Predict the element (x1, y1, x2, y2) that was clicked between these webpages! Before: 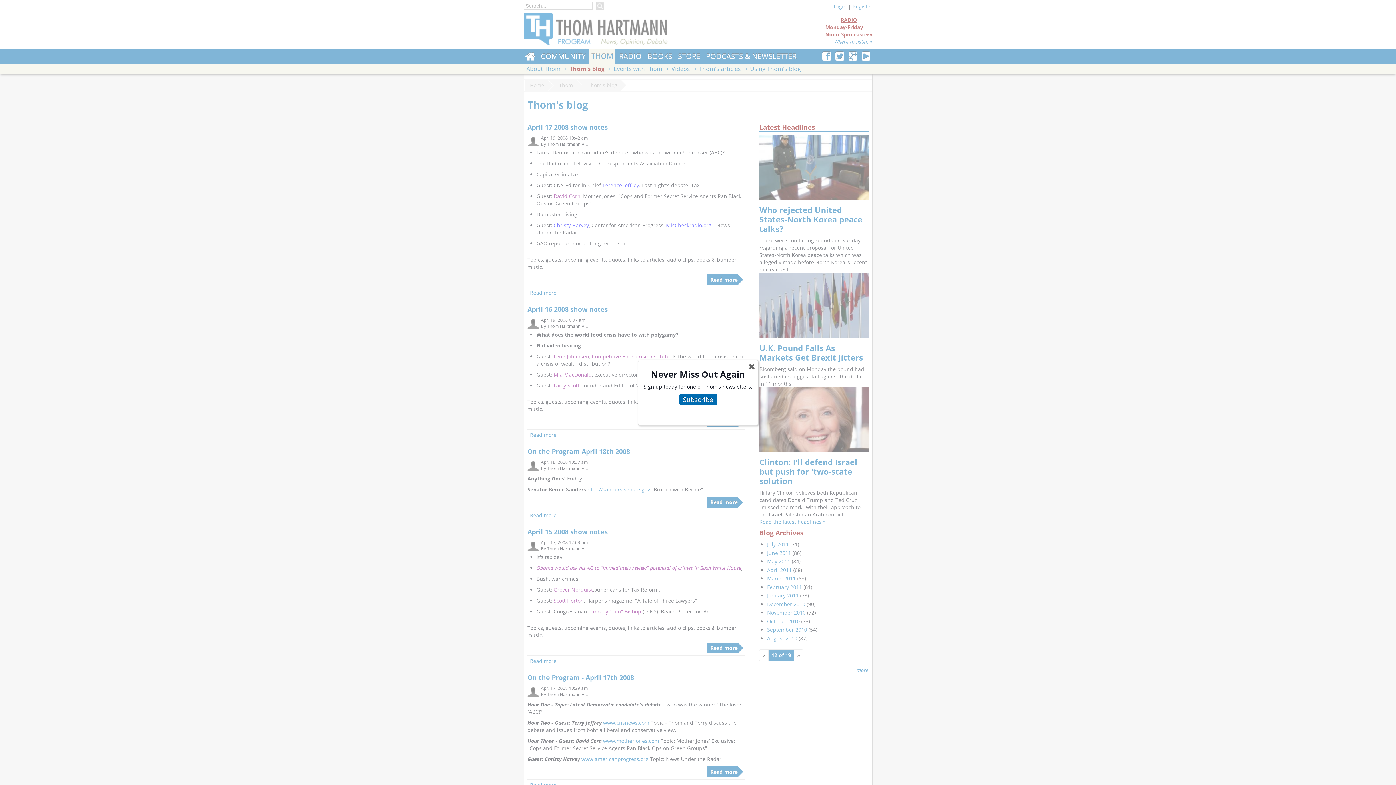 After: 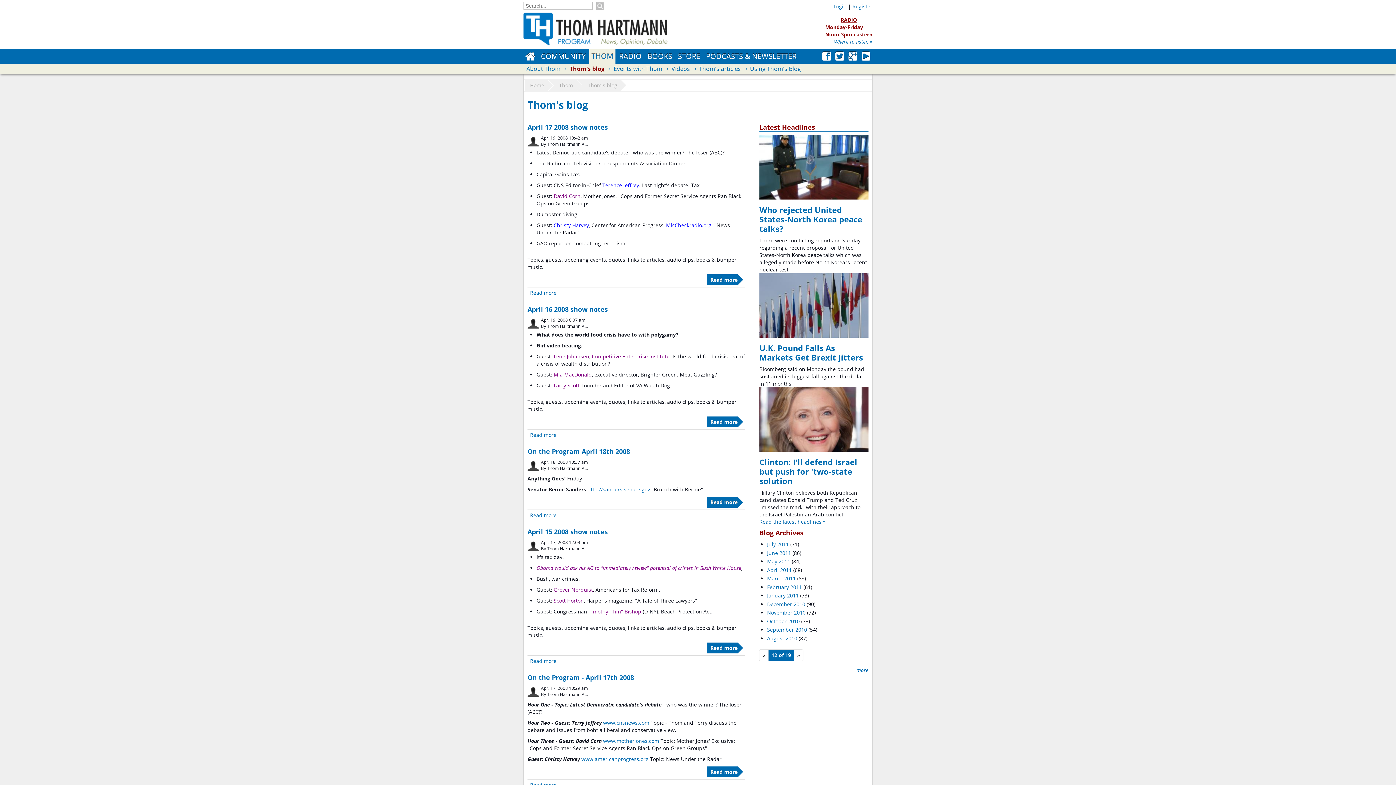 Action: label: ✖ bbox: (743, 358, 759, 375)